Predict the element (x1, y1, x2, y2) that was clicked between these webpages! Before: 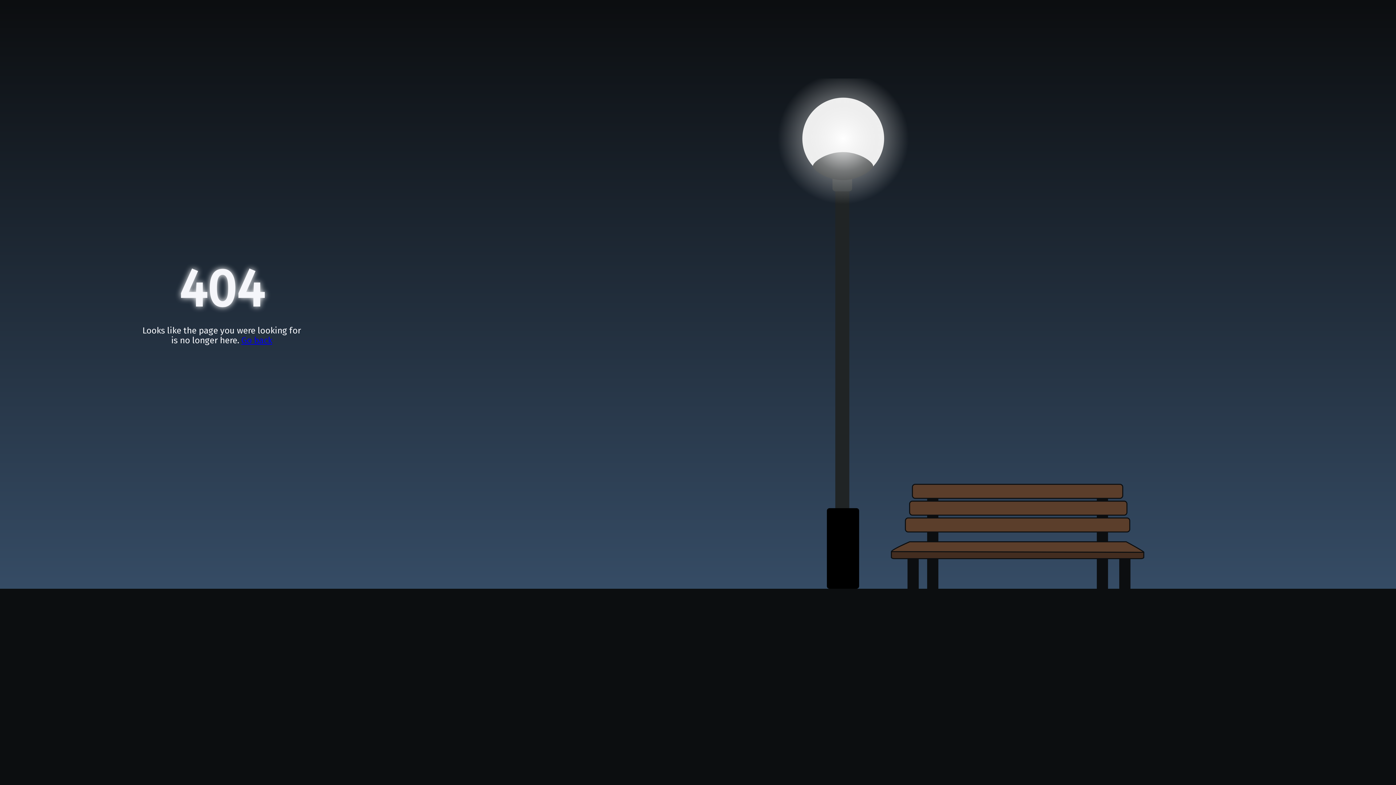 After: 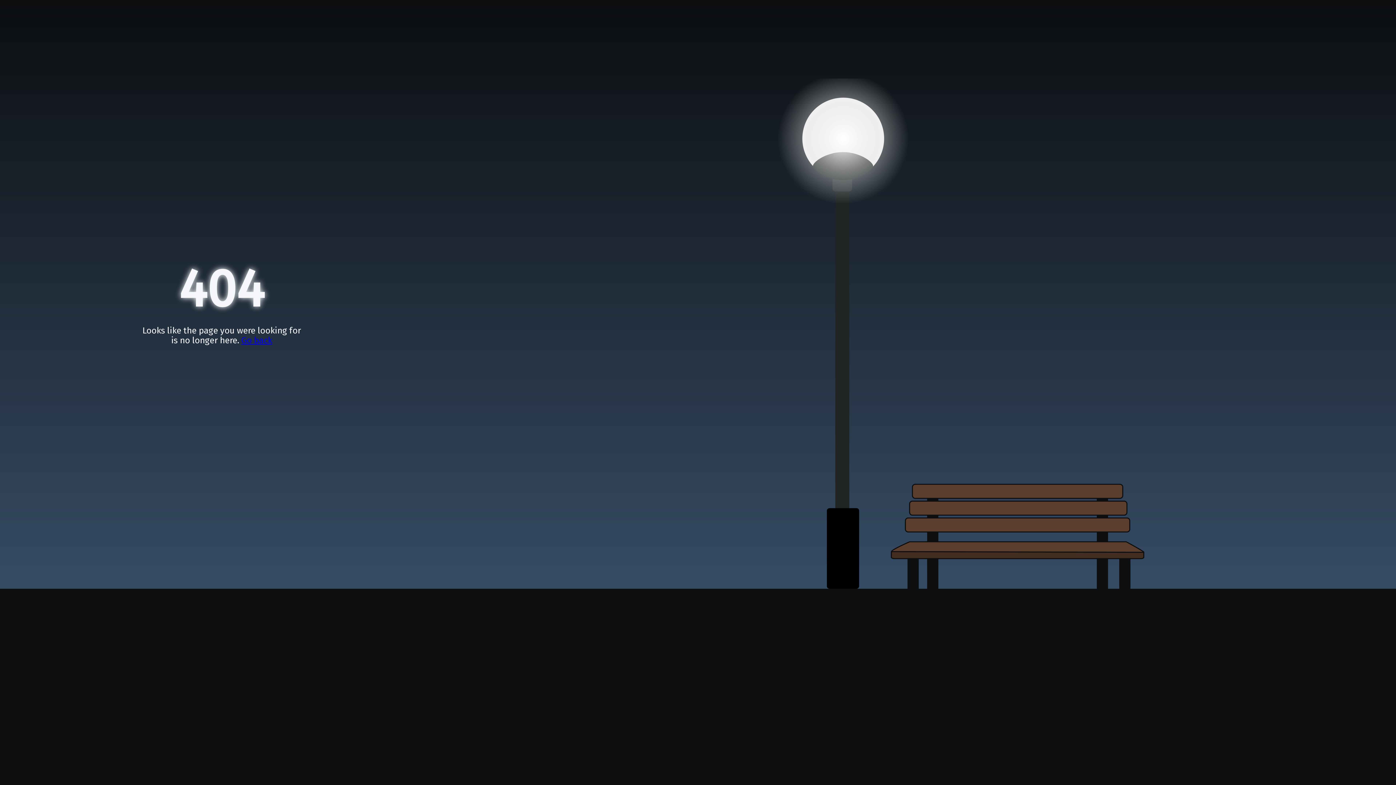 Action: bbox: (241, 335, 272, 345) label: Go back